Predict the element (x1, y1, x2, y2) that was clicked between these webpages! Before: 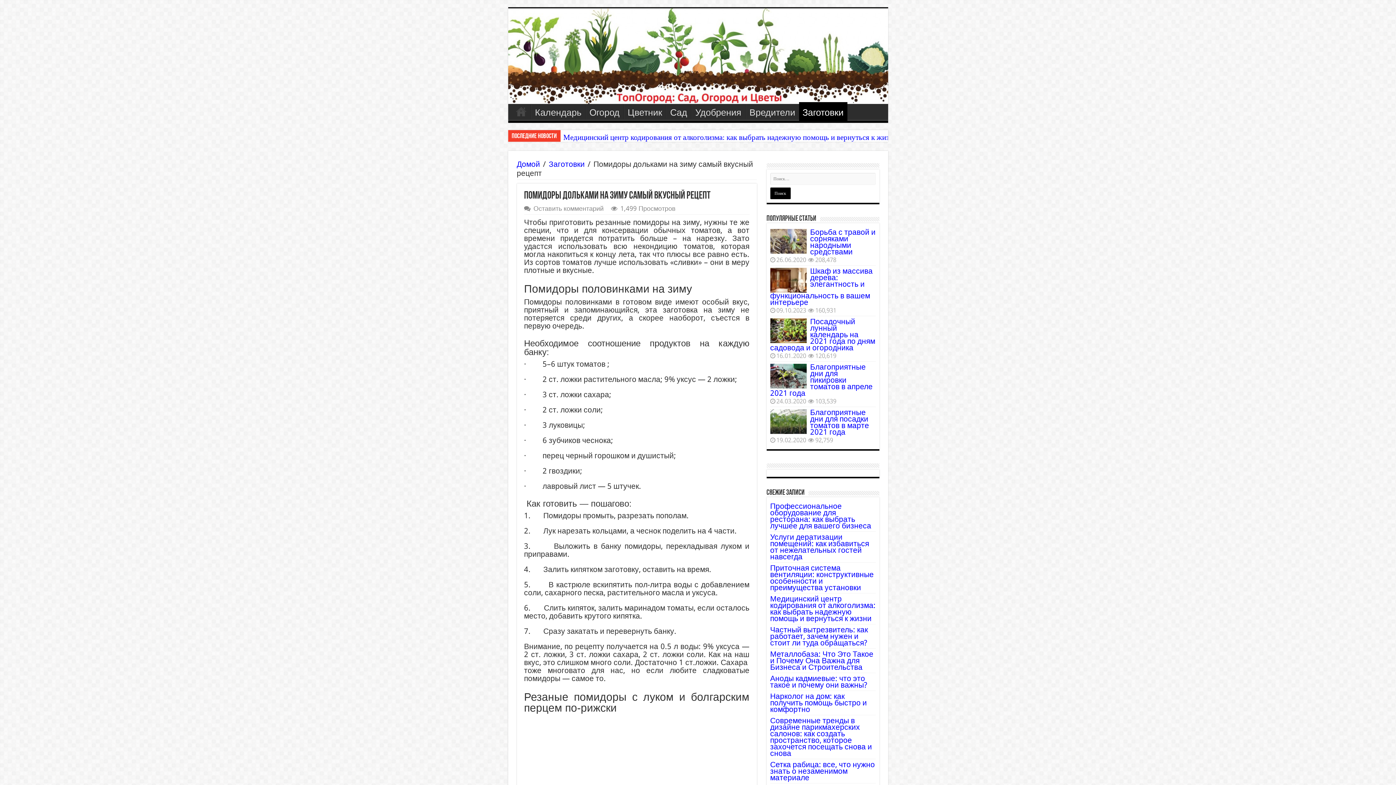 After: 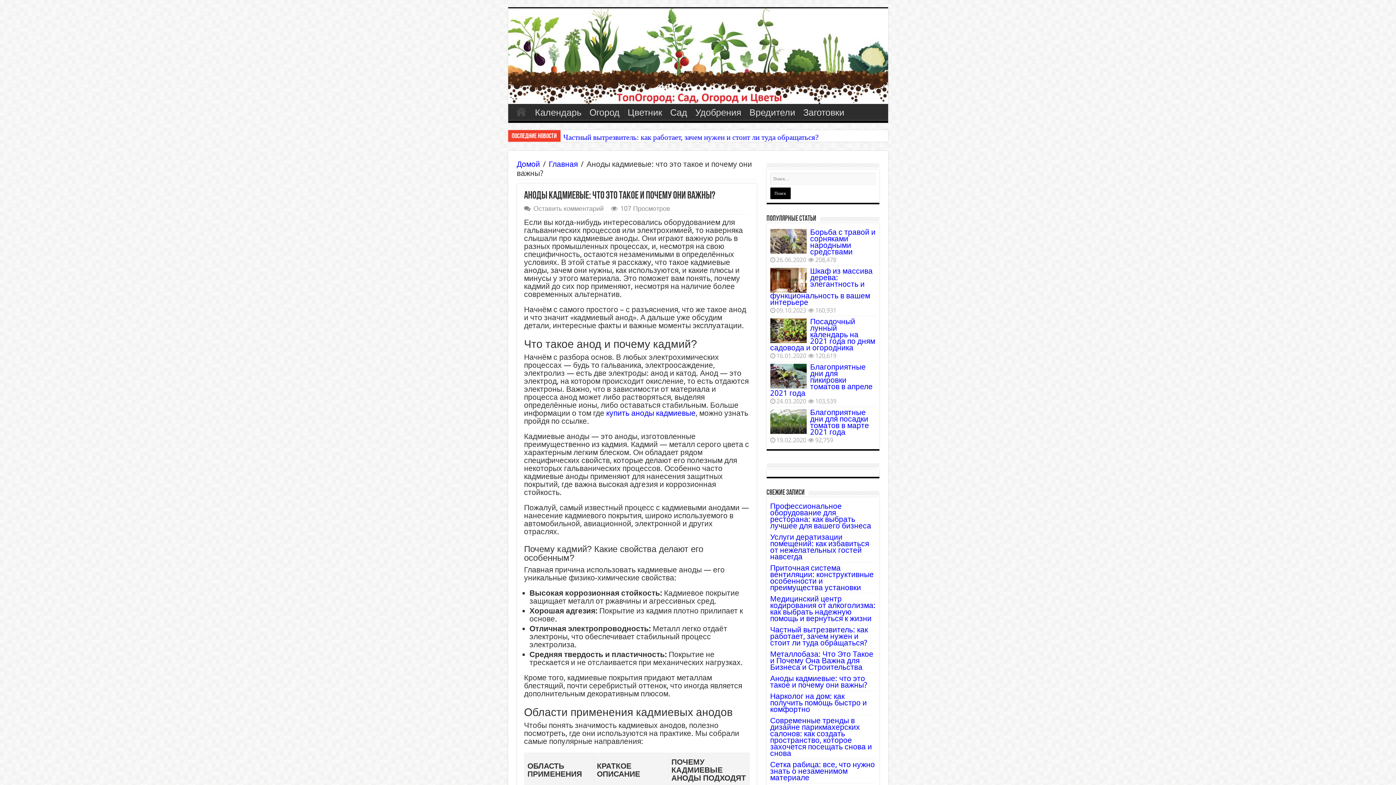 Action: label: Аноды кадмиевые: что это такое и почему они важны? bbox: (770, 674, 867, 689)